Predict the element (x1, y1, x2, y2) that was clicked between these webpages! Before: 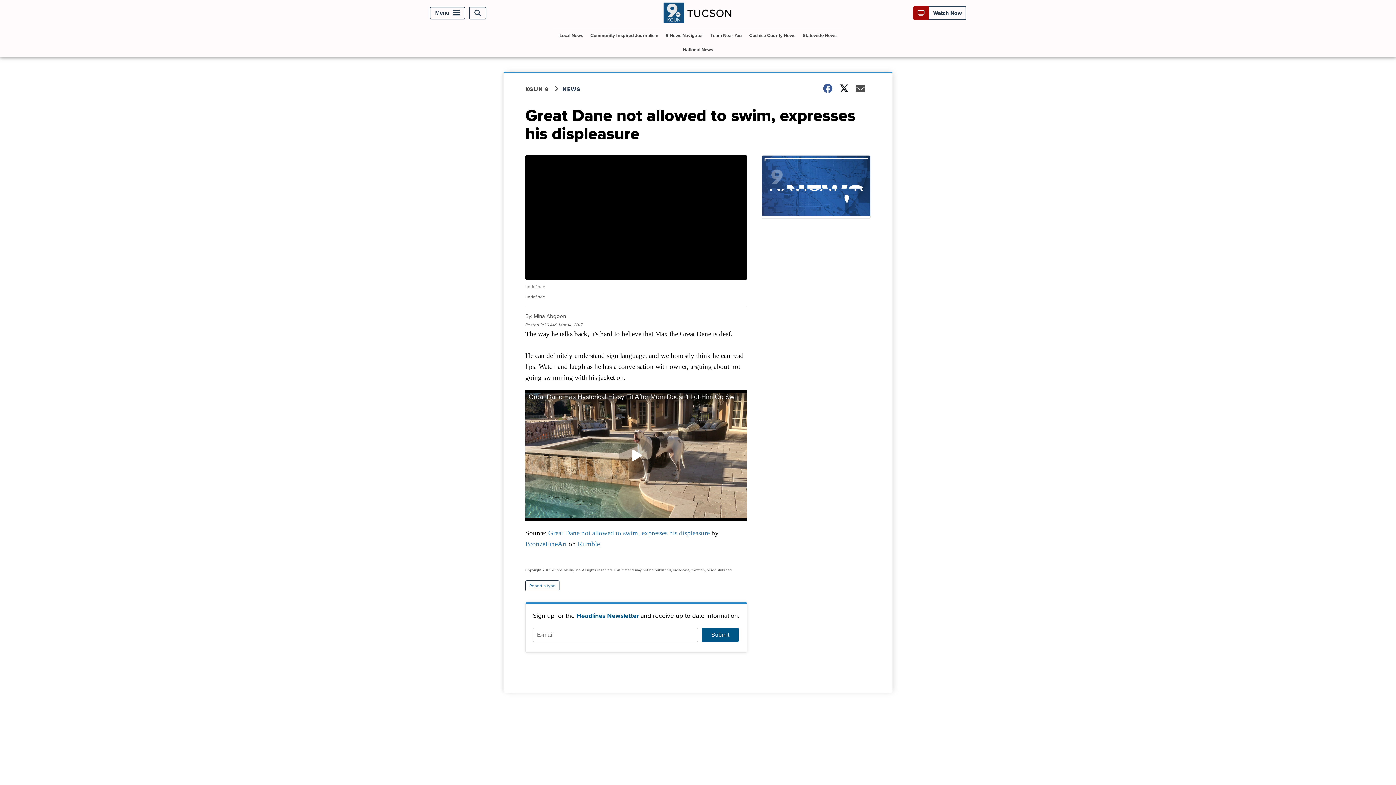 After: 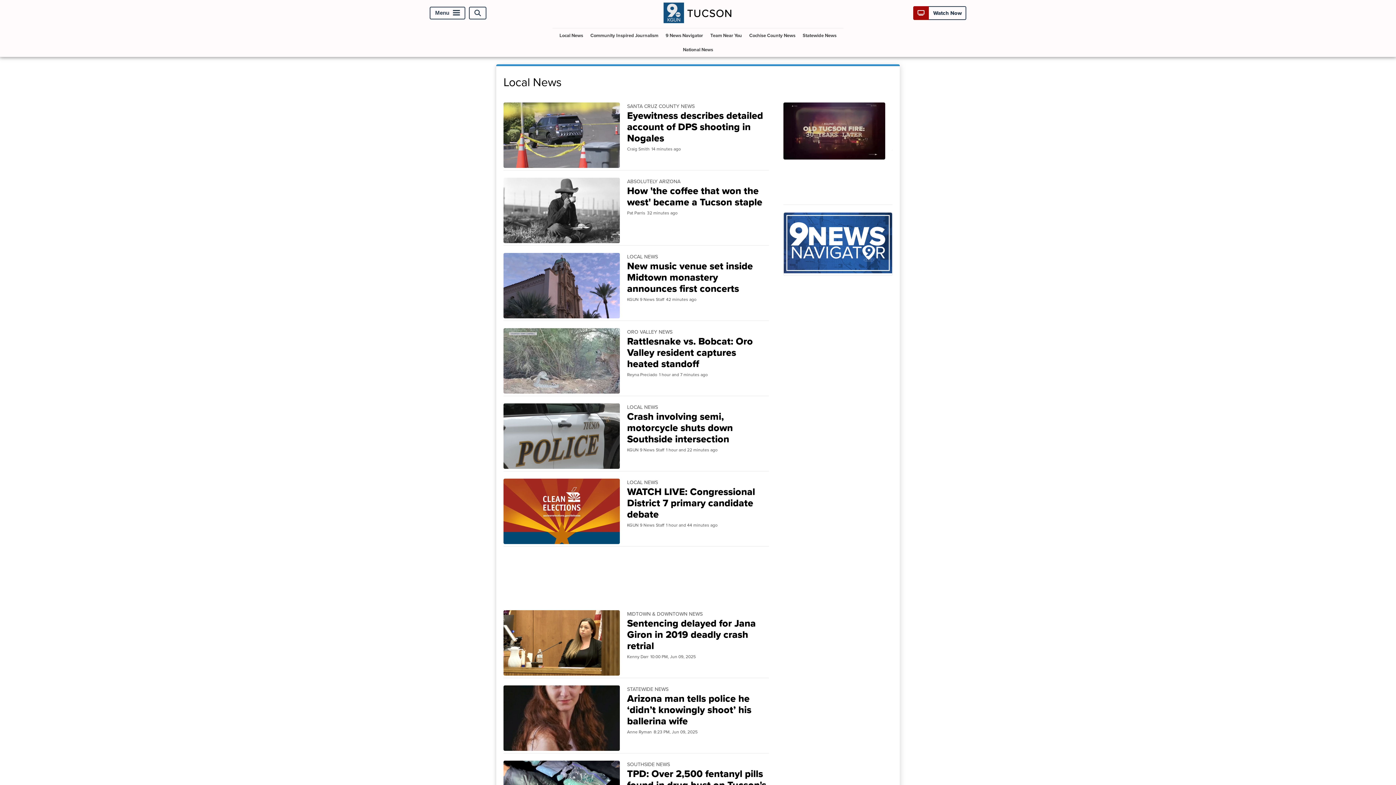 Action: label: Local News bbox: (556, 28, 586, 42)